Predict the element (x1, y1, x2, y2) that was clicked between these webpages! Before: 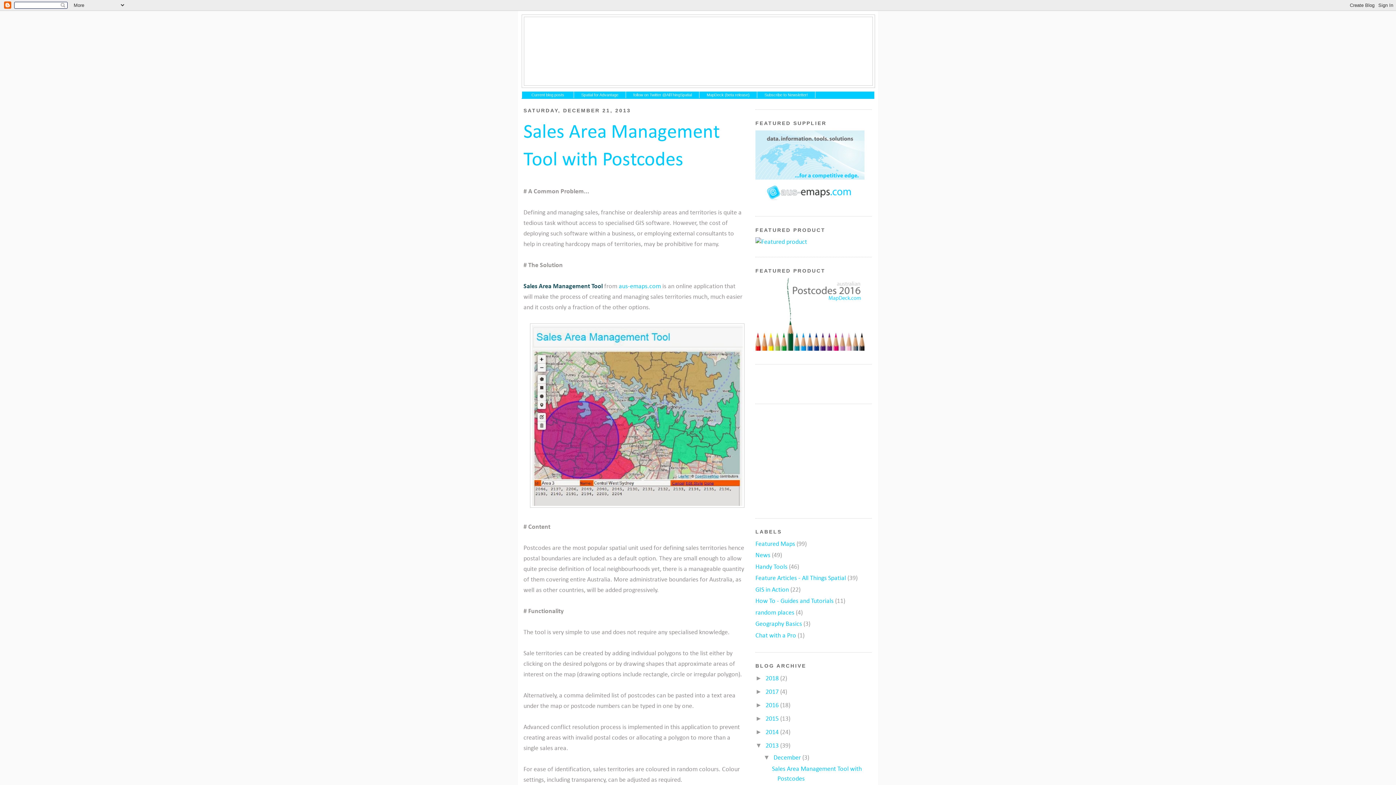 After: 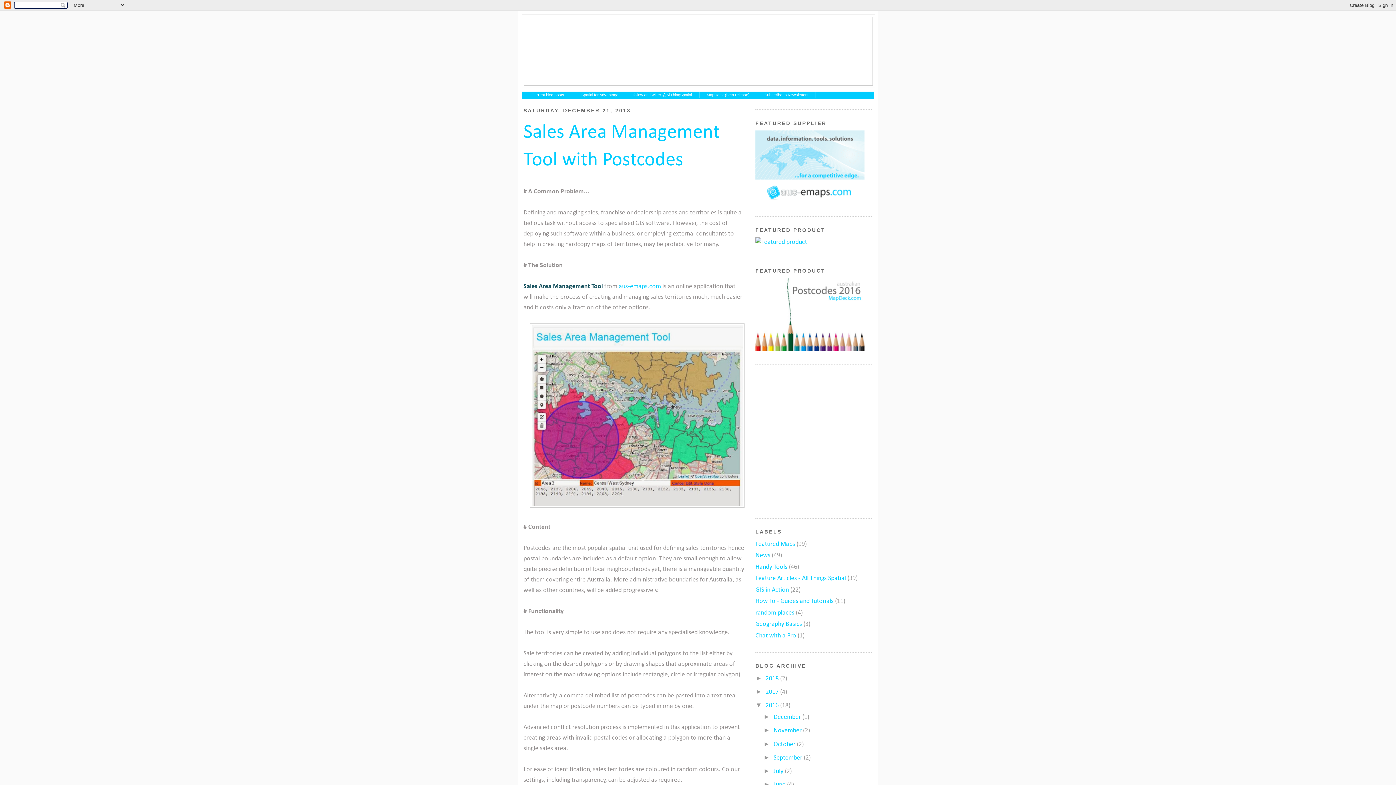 Action: bbox: (755, 701, 765, 709) label: ►  